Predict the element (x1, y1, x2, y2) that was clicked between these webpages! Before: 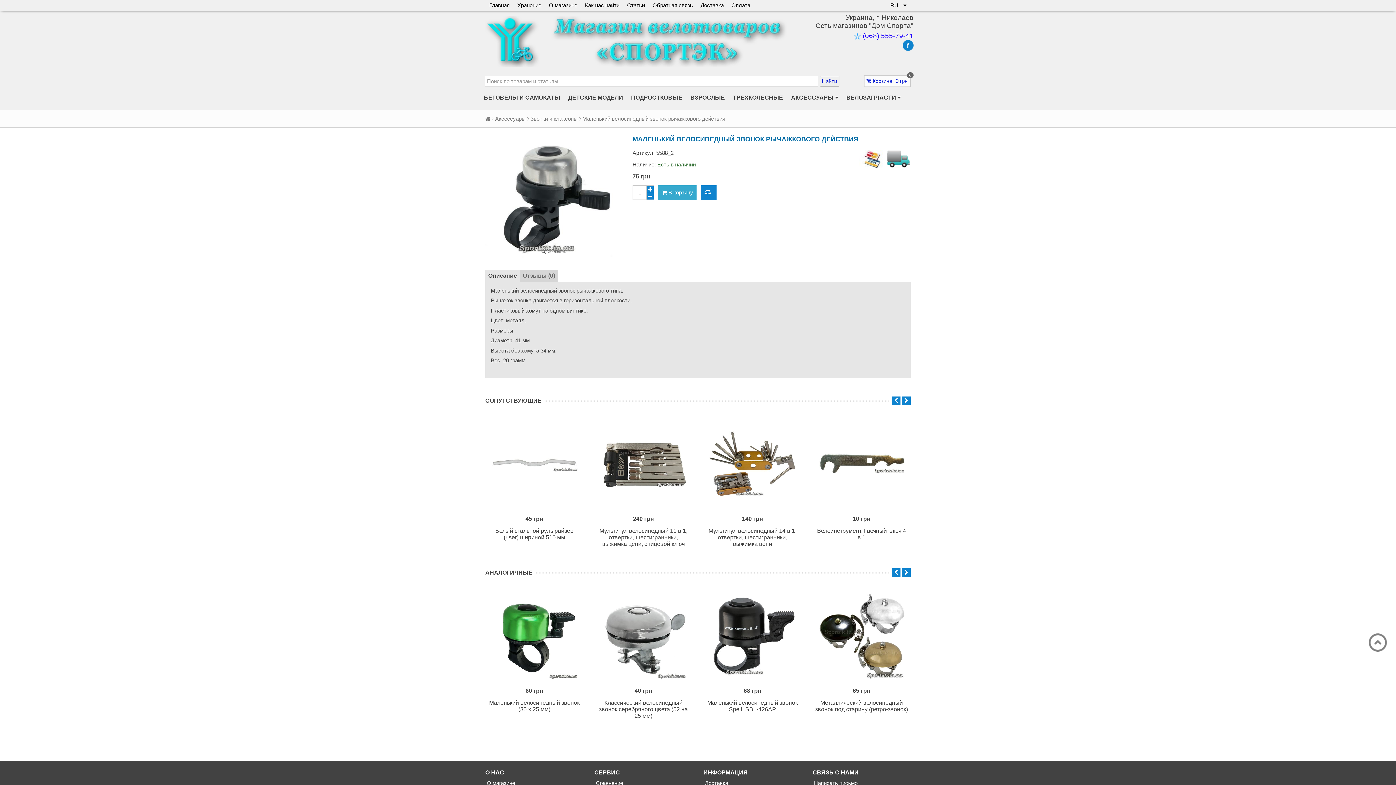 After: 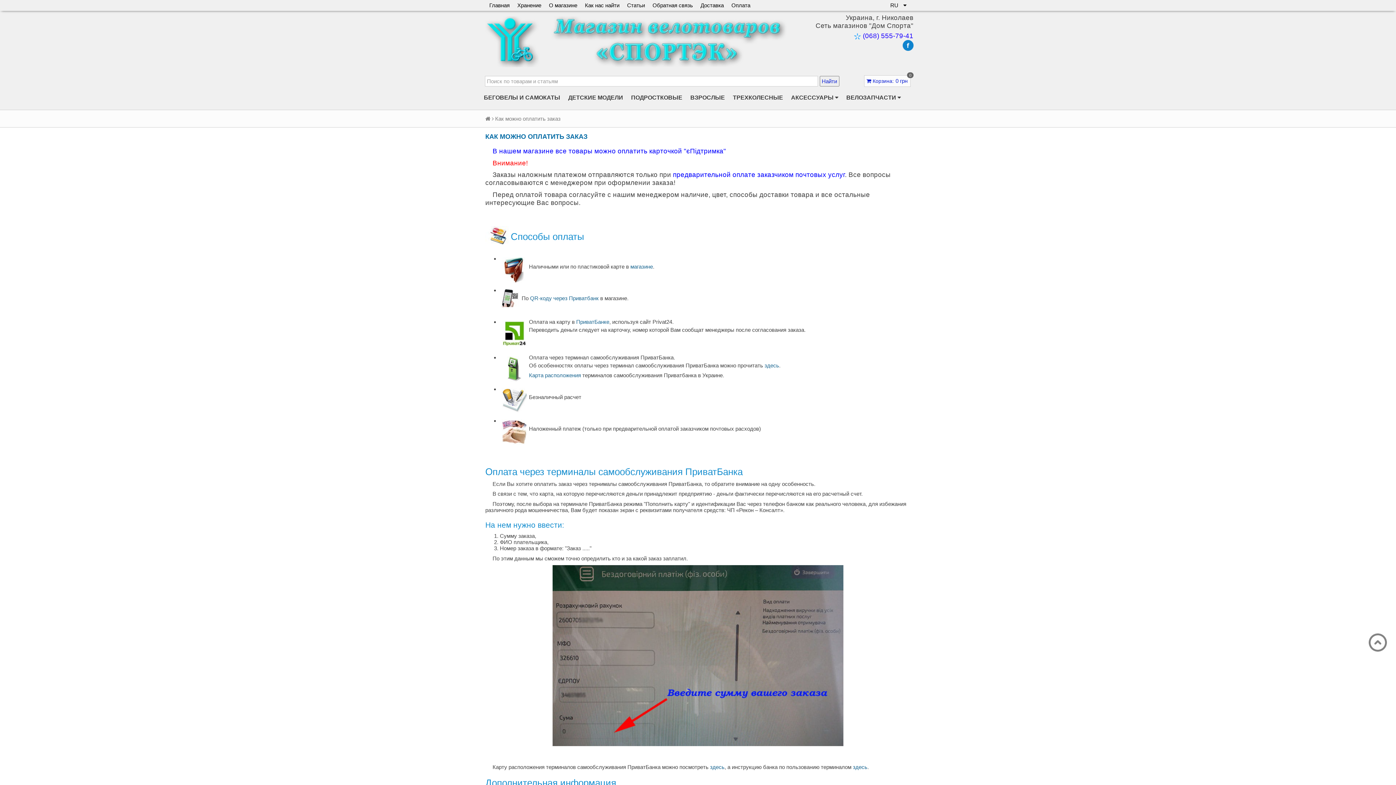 Action: bbox: (728, 0, 754, 10) label: Оплата